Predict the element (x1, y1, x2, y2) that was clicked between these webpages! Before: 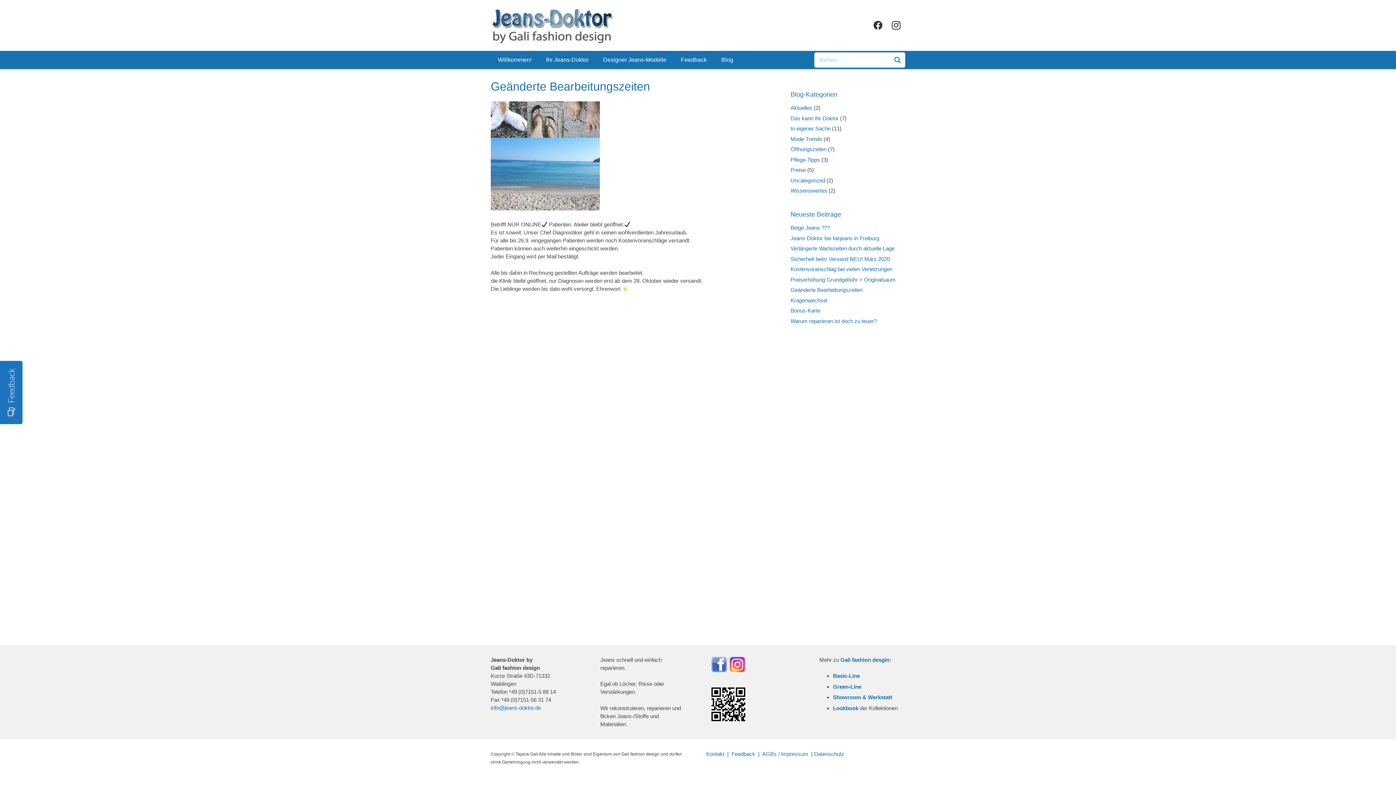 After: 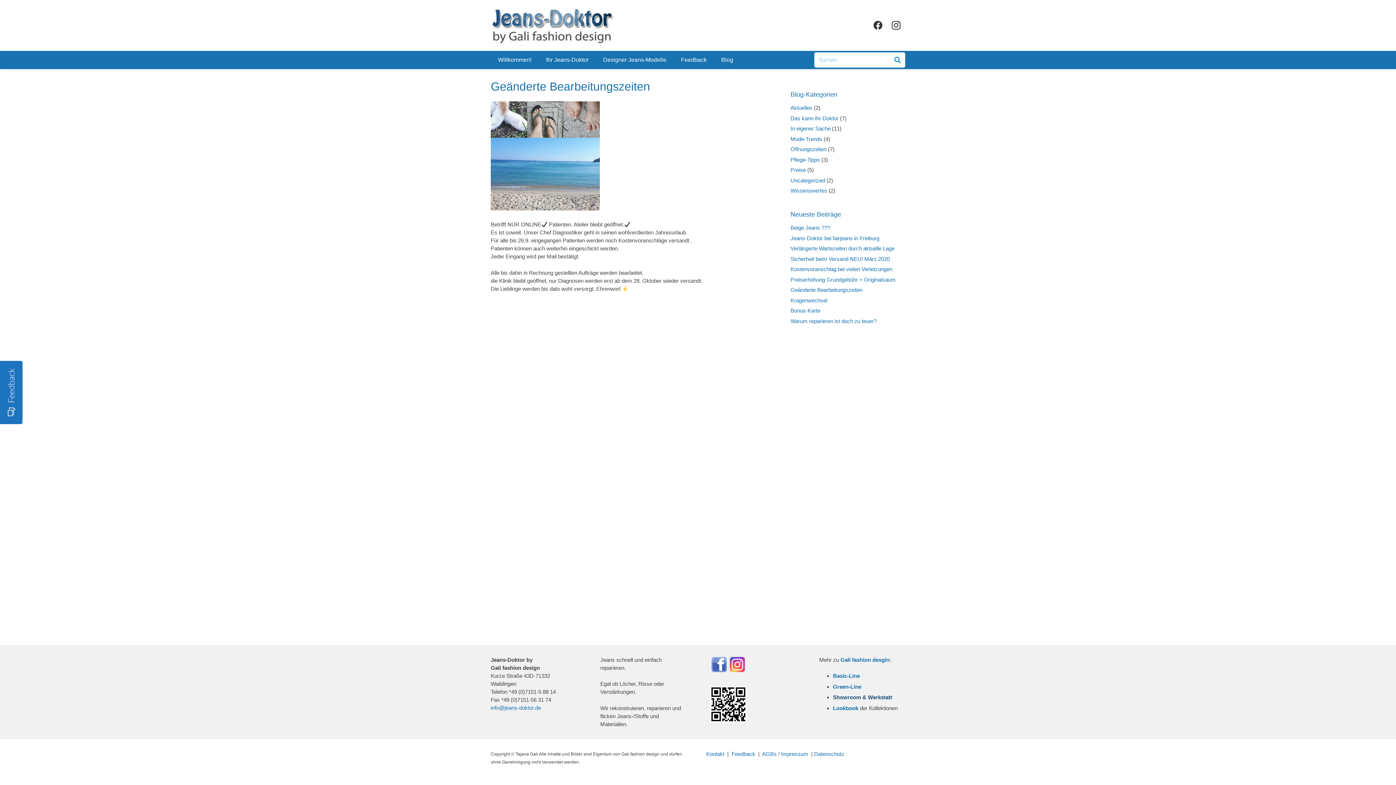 Action: bbox: (833, 694, 892, 700) label: Showroom & Werkstatt